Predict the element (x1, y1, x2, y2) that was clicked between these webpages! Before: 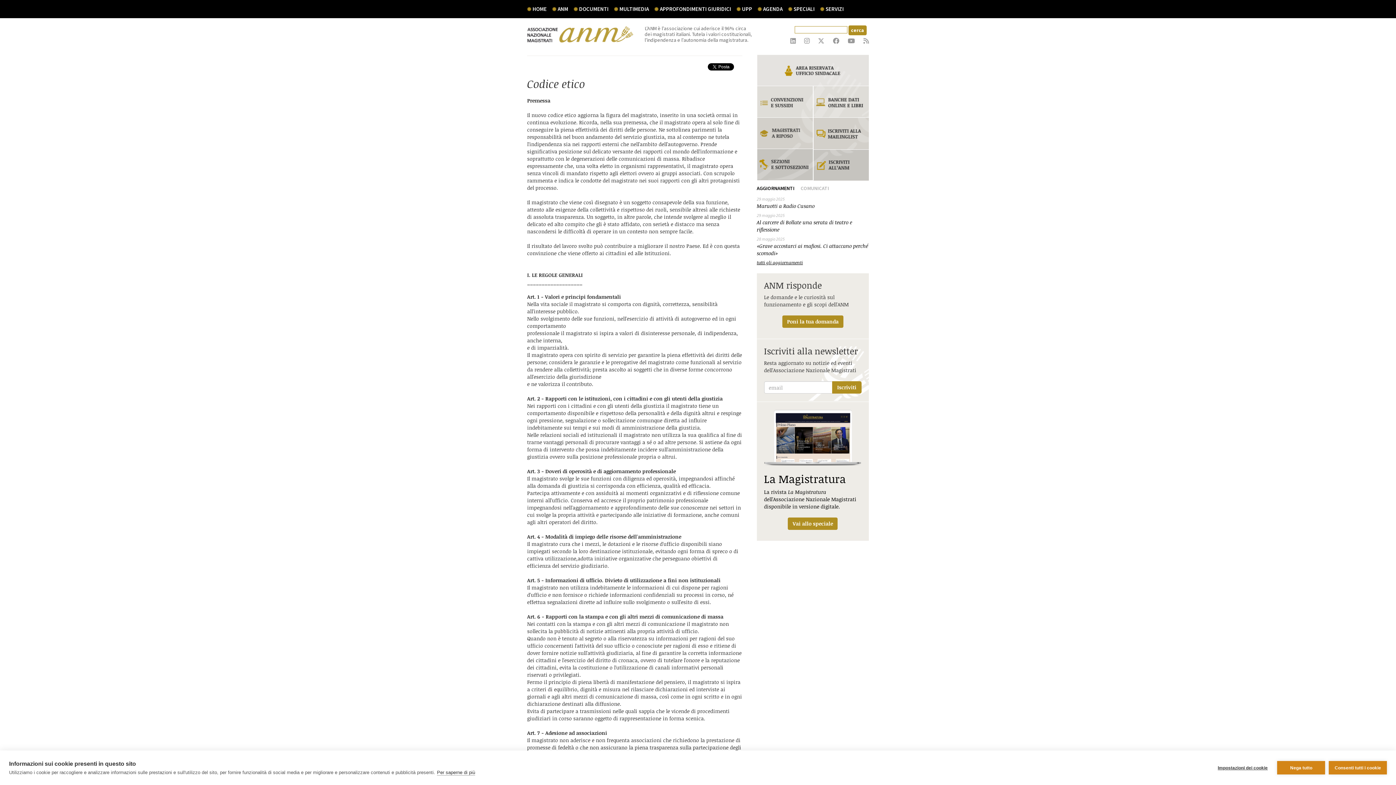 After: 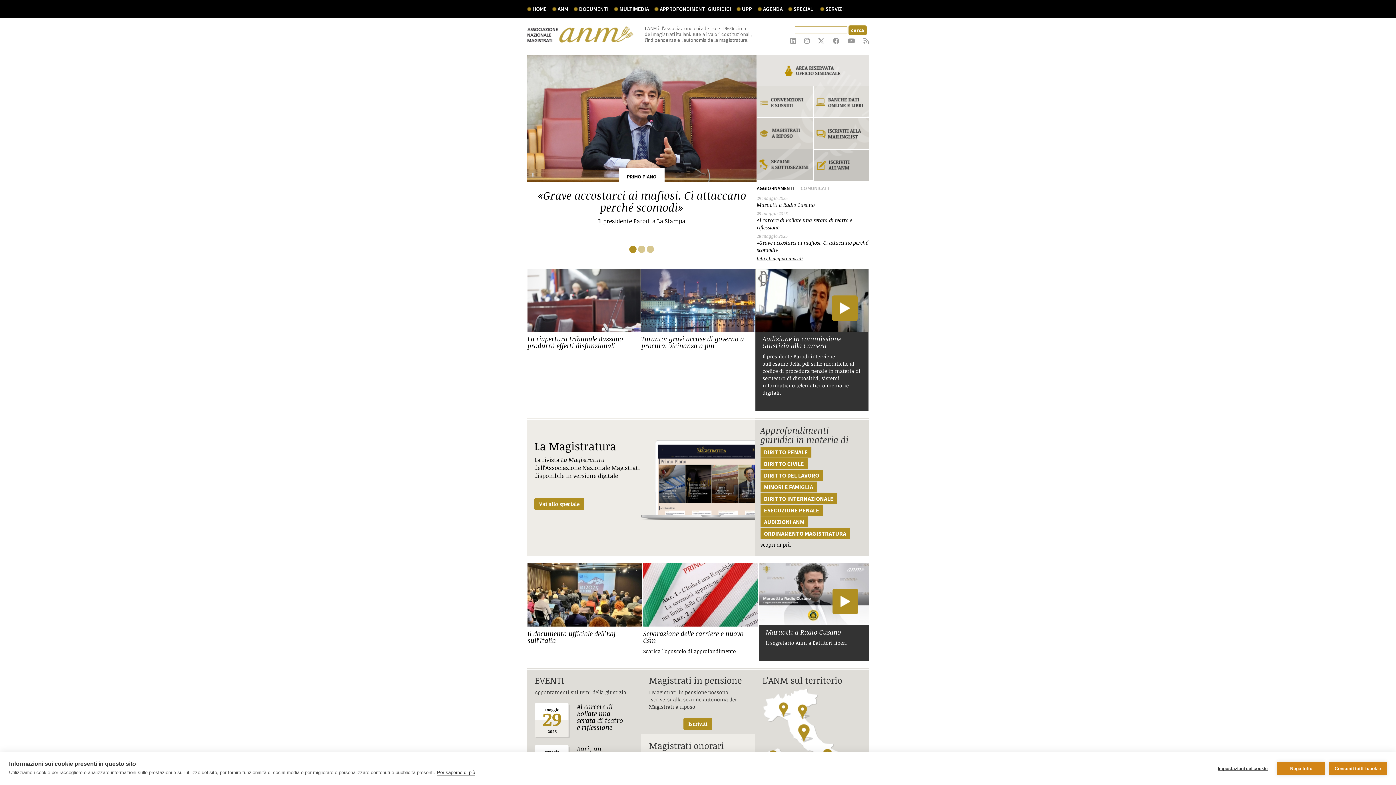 Action: bbox: (527, 25, 633, 42)